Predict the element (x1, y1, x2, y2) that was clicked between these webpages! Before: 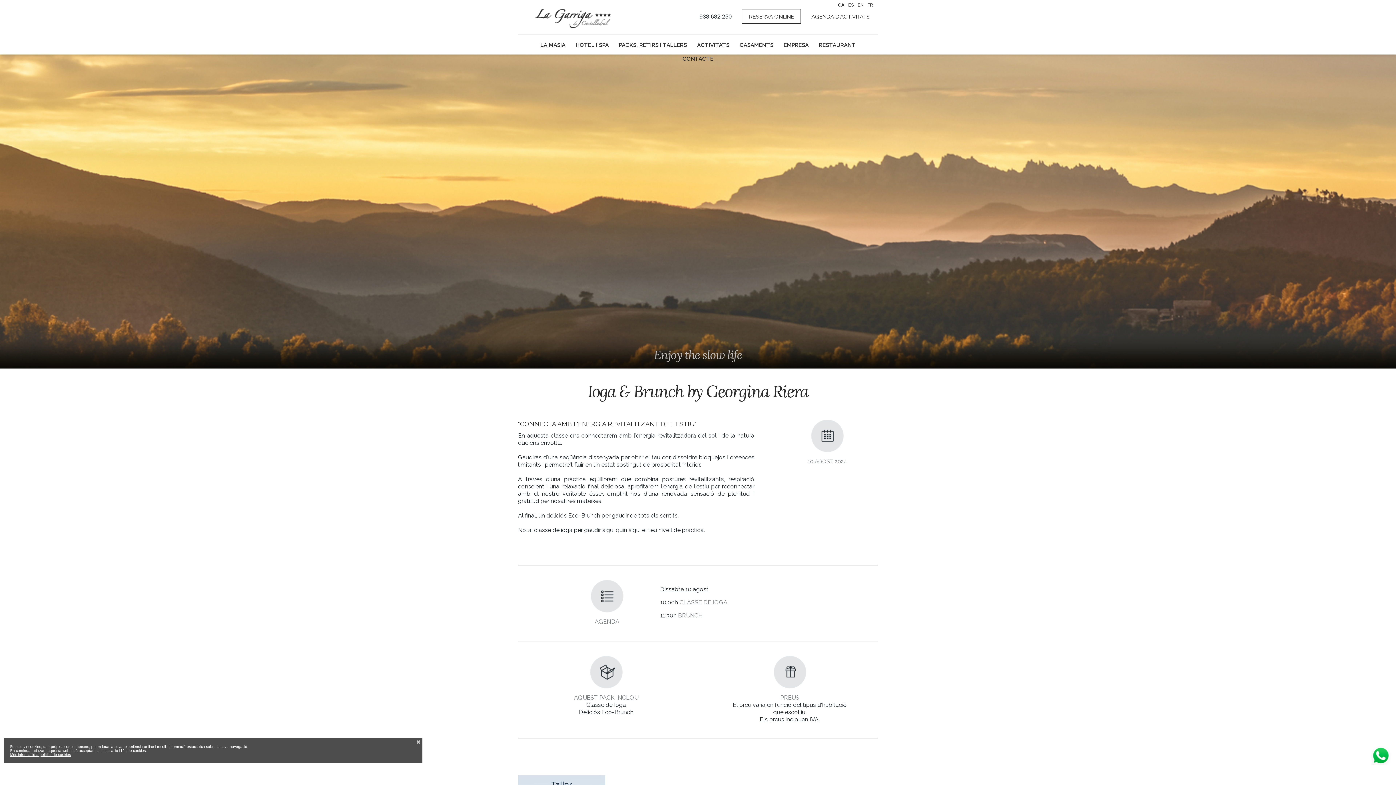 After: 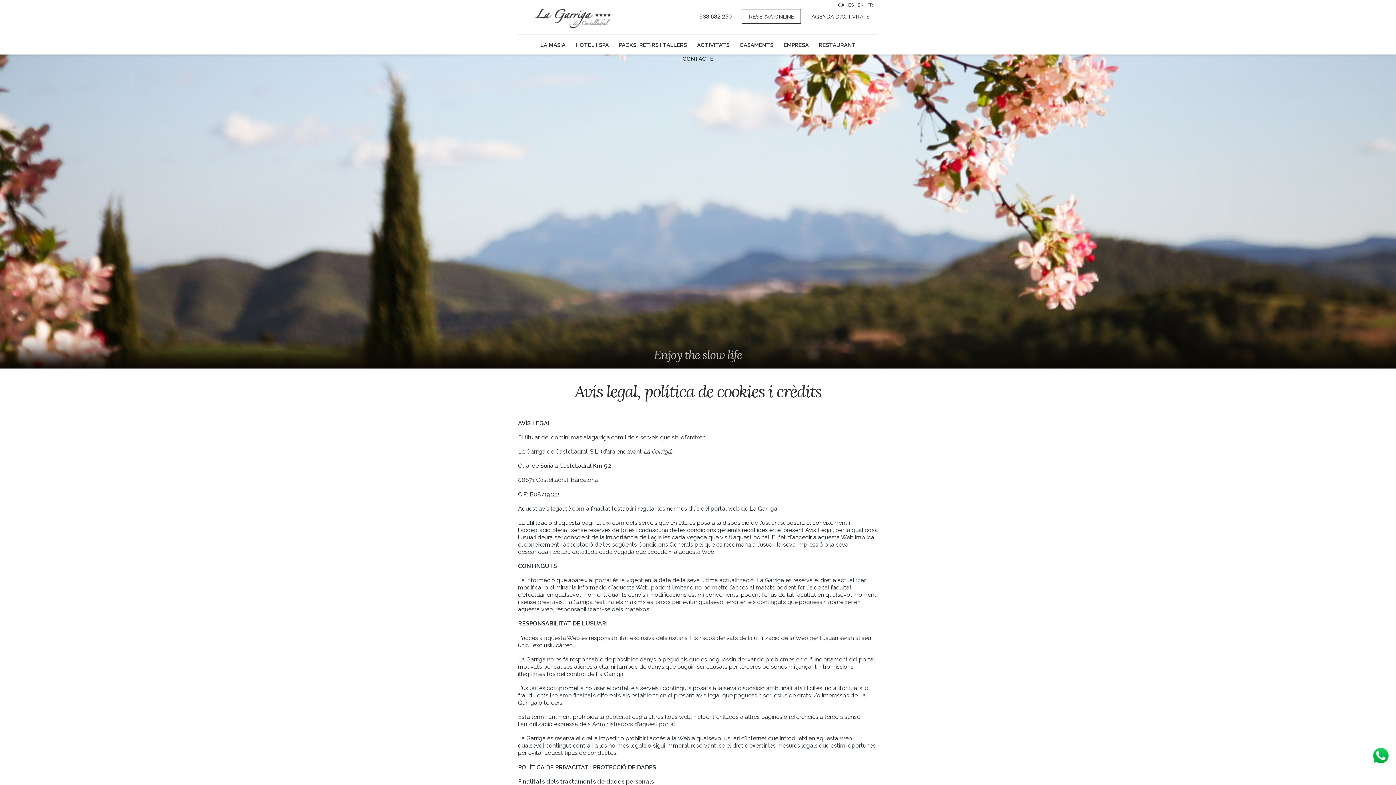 Action: label: Més informació a política de cookies bbox: (10, 753, 70, 757)